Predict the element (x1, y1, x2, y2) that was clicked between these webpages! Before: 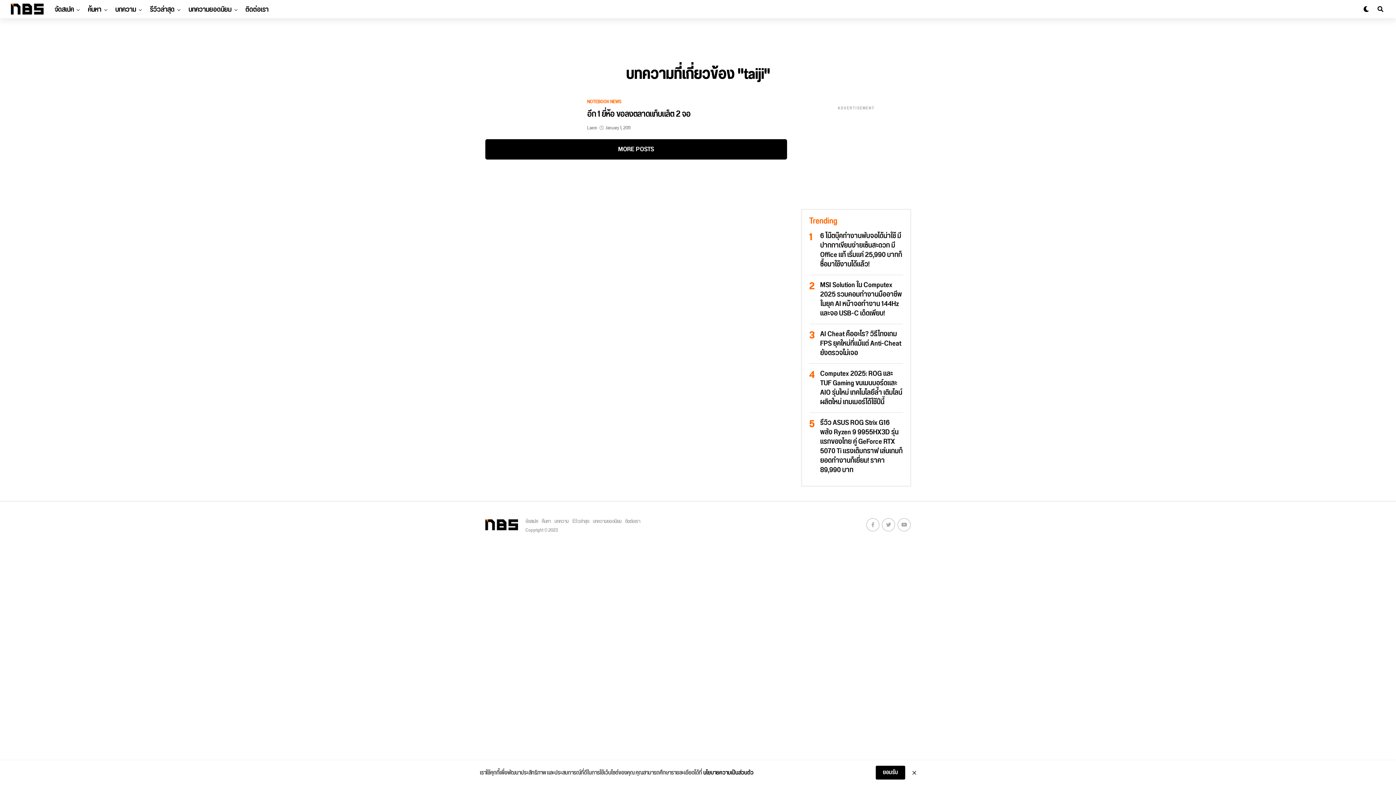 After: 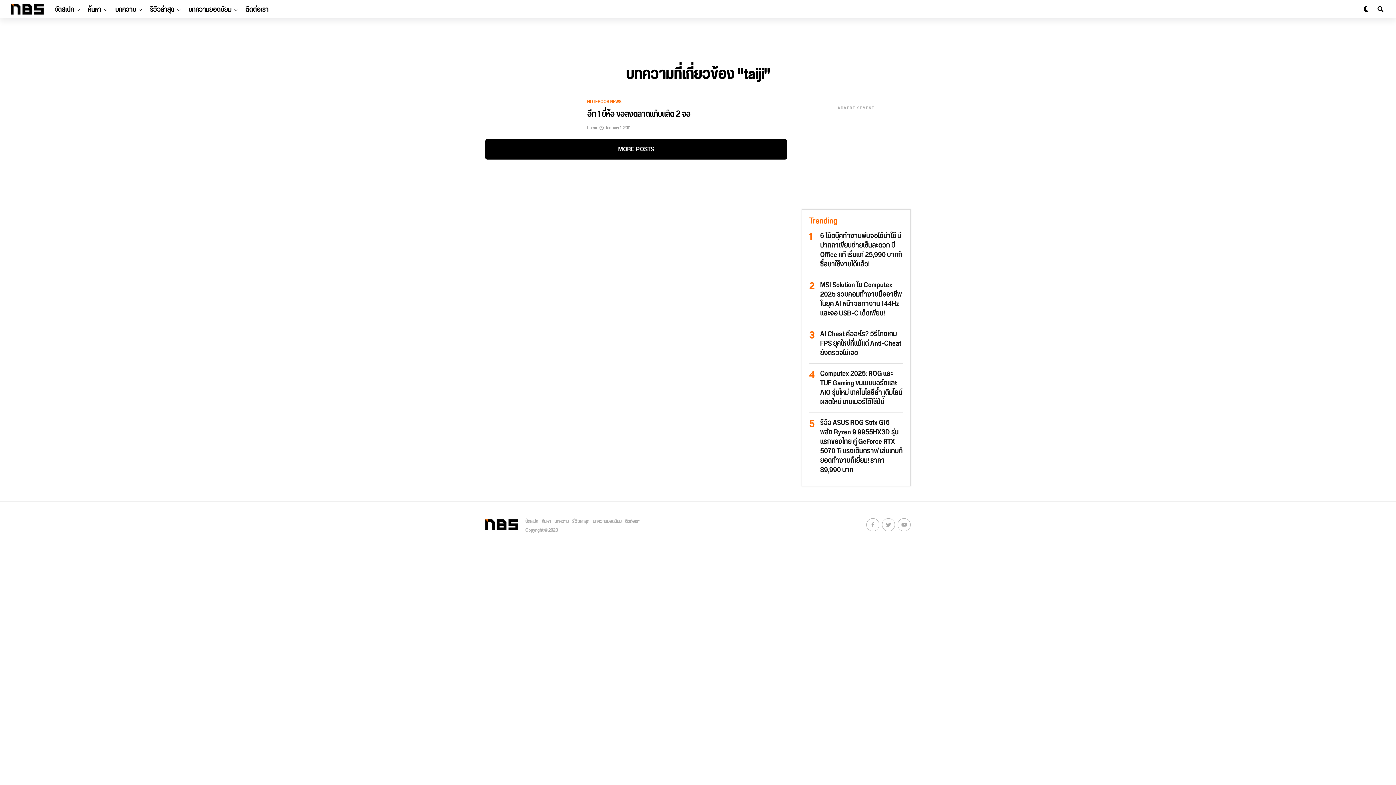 Action: bbox: (912, 768, 916, 777)